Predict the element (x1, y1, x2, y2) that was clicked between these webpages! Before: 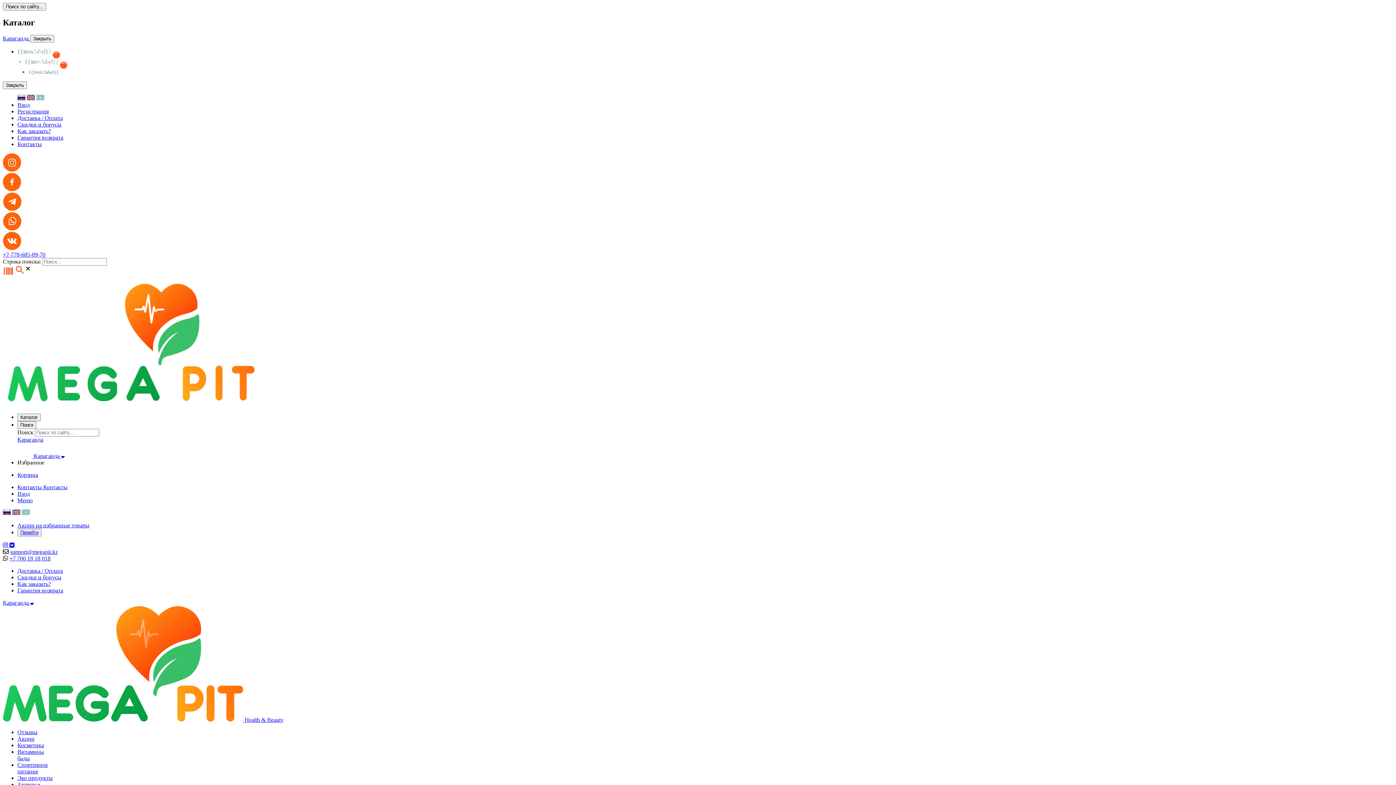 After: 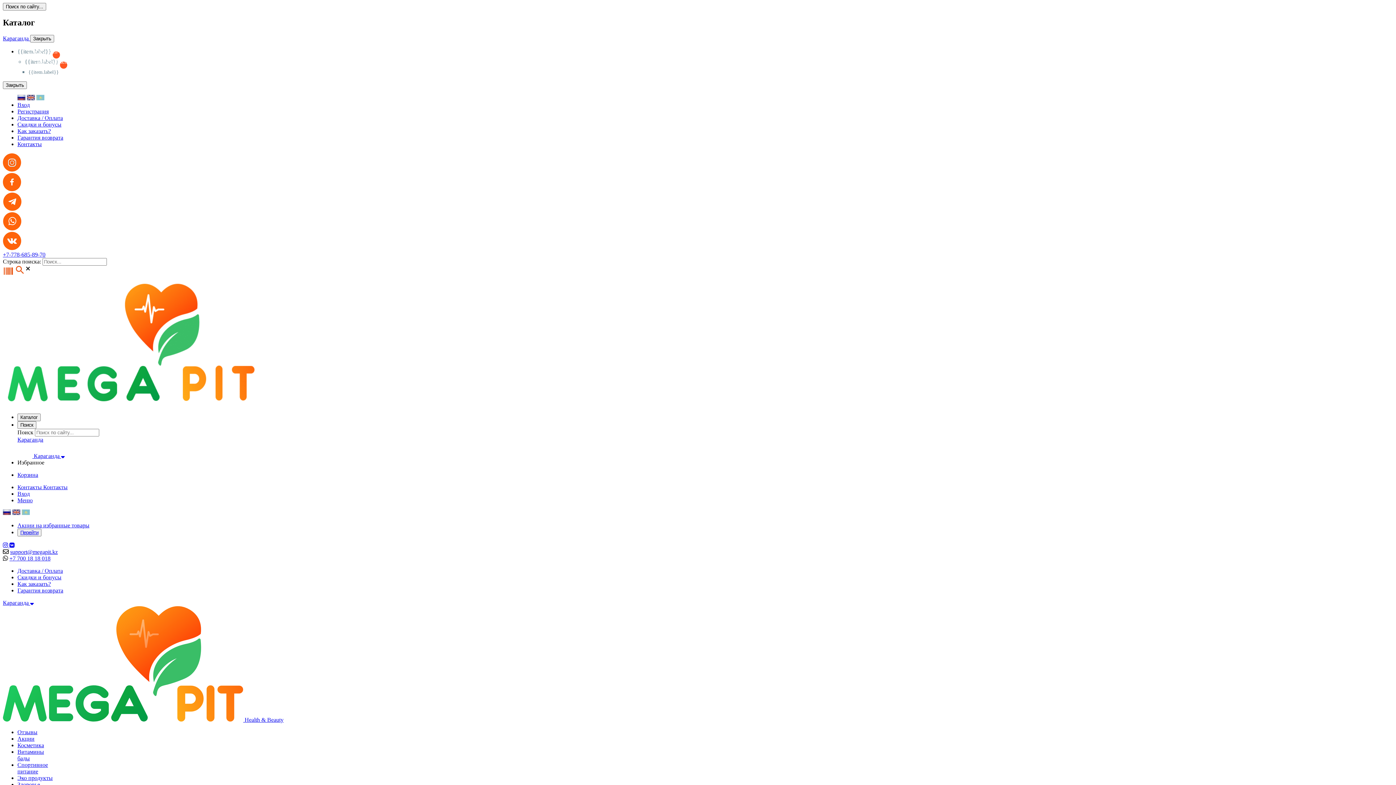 Action: label: support@megapit.kz bbox: (10, 549, 57, 555)